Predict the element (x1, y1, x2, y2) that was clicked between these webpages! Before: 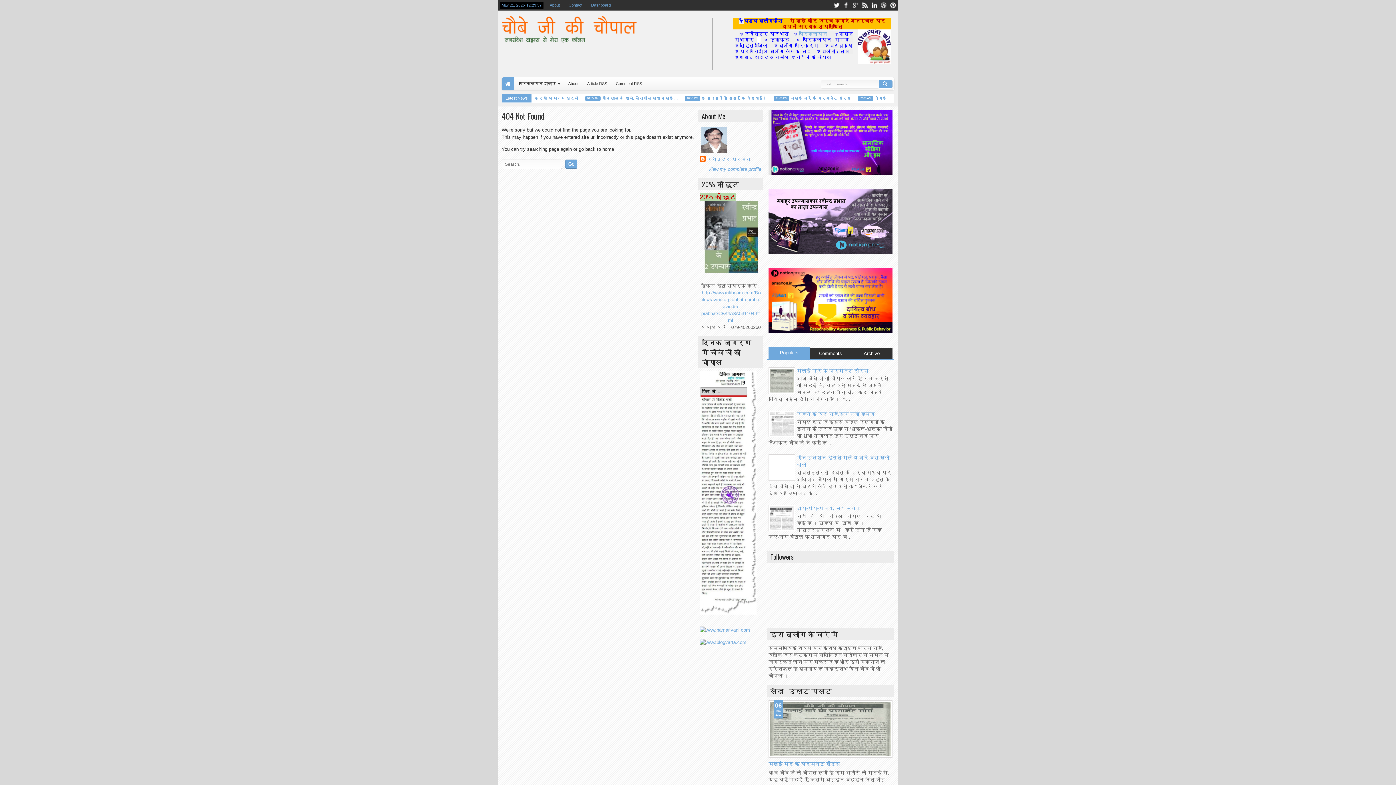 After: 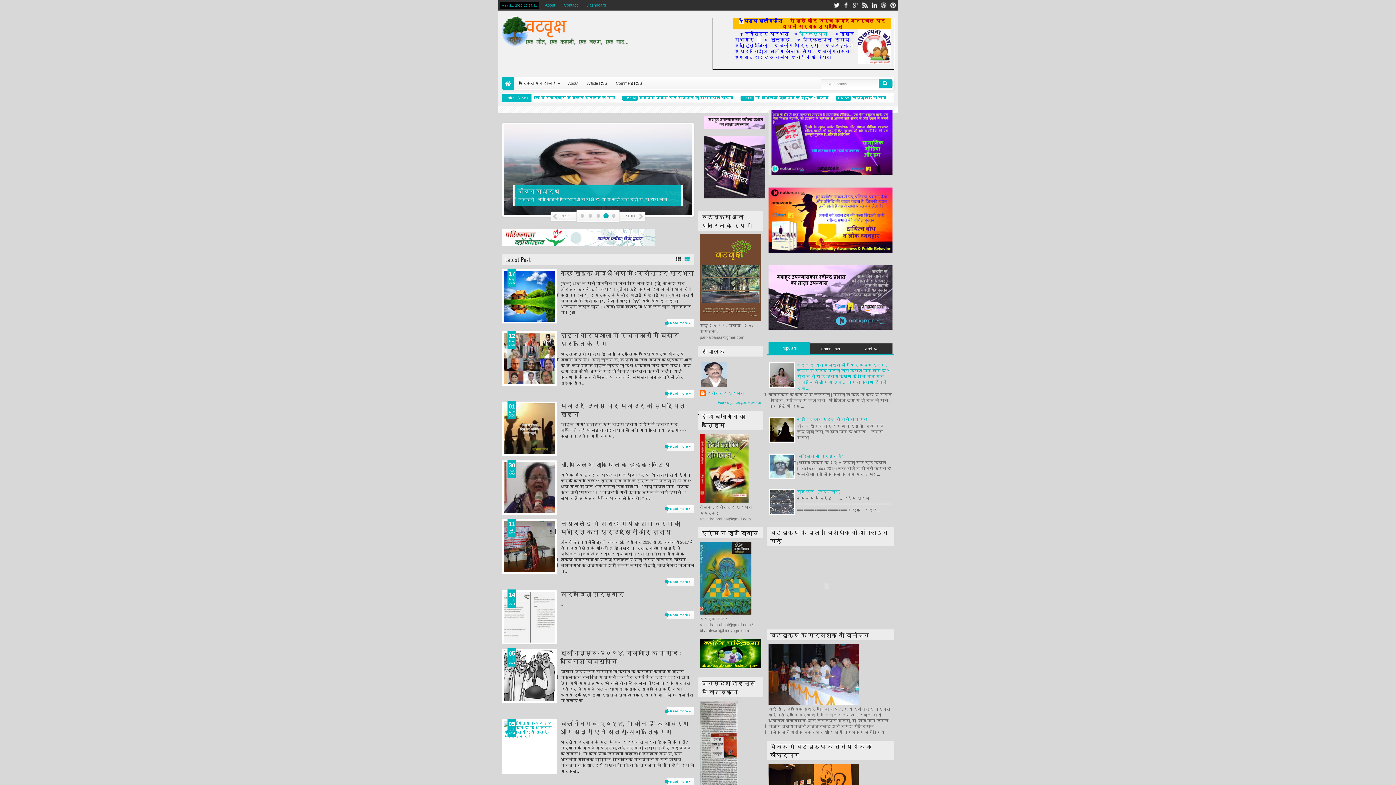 Action: label: वटवृक्ष  bbox: (829, 42, 853, 48)